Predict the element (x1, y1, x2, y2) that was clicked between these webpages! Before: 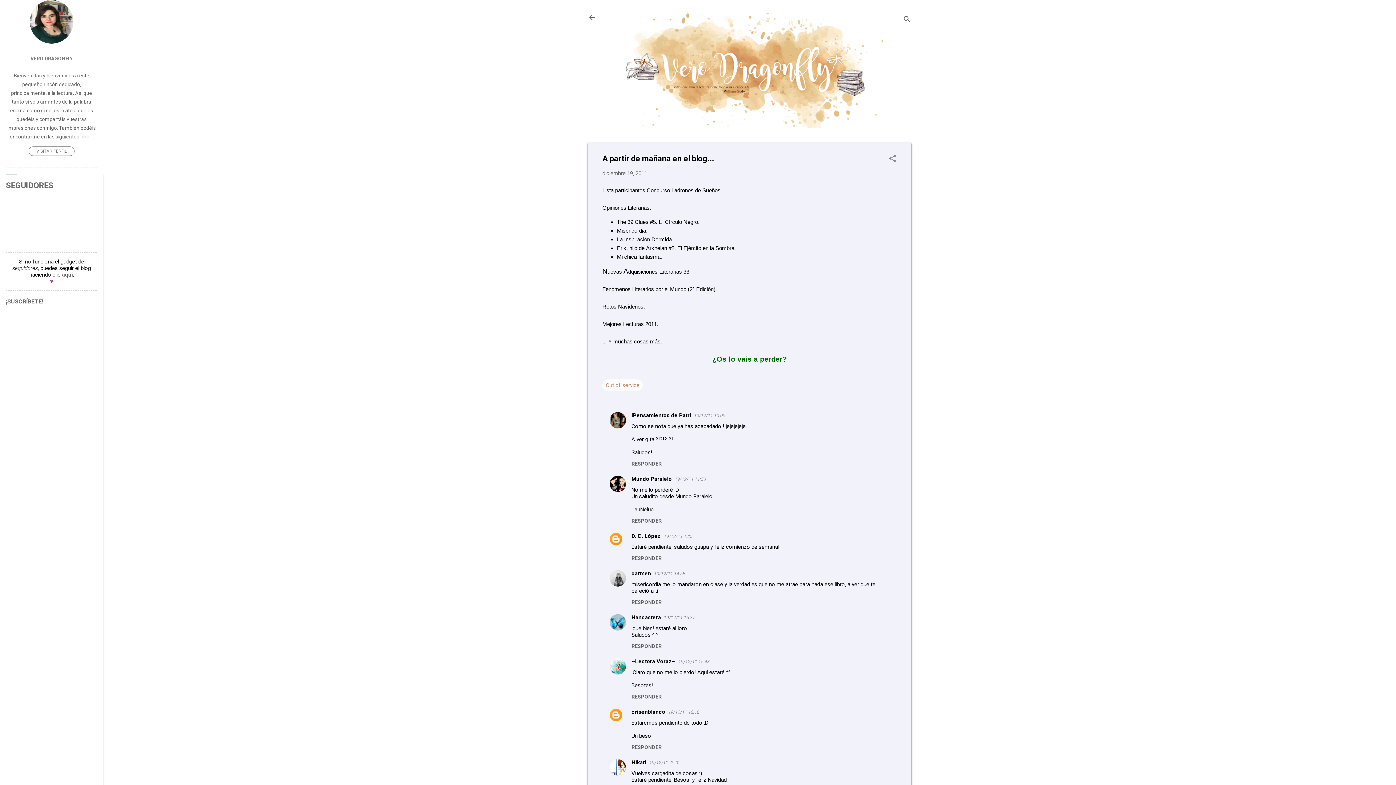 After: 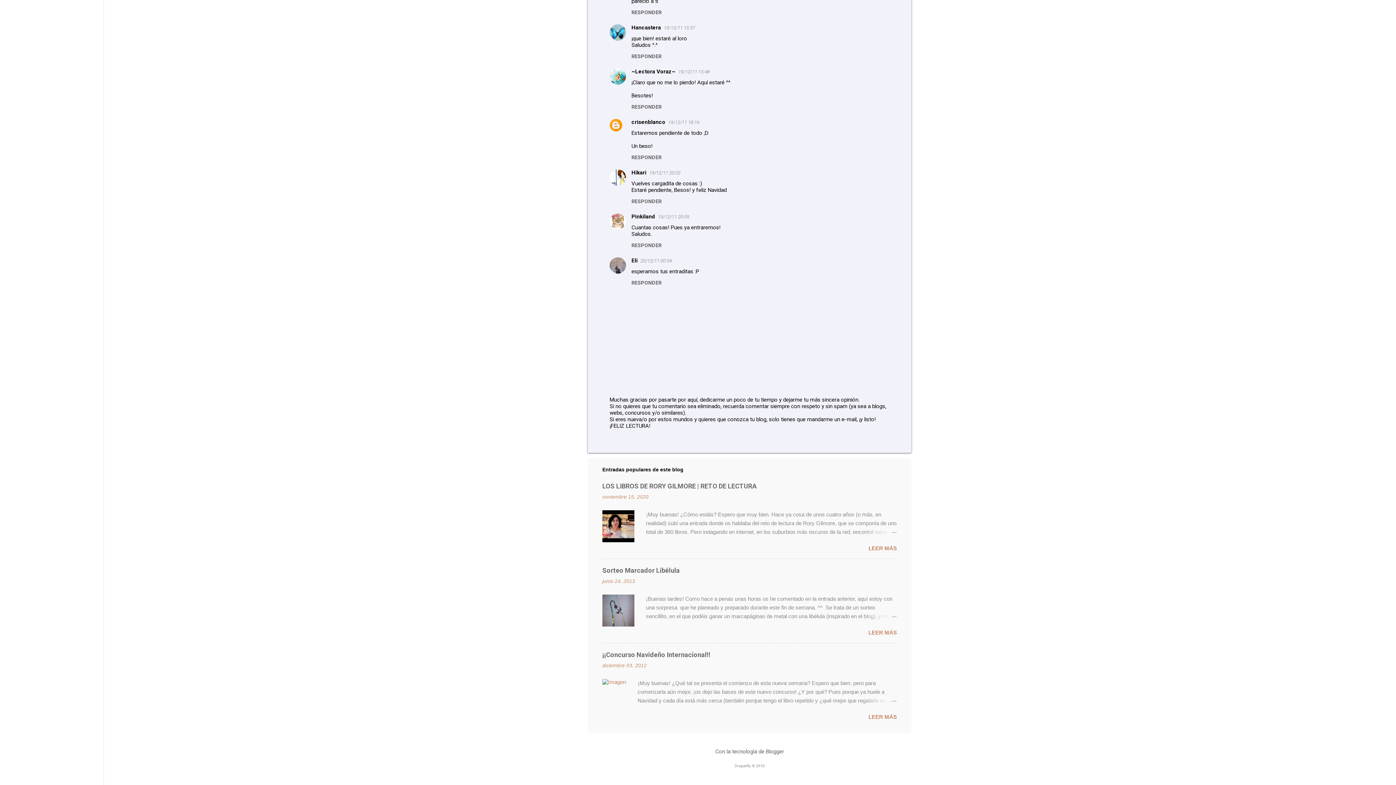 Action: bbox: (664, 615, 695, 620) label: 19/12/11 15:37